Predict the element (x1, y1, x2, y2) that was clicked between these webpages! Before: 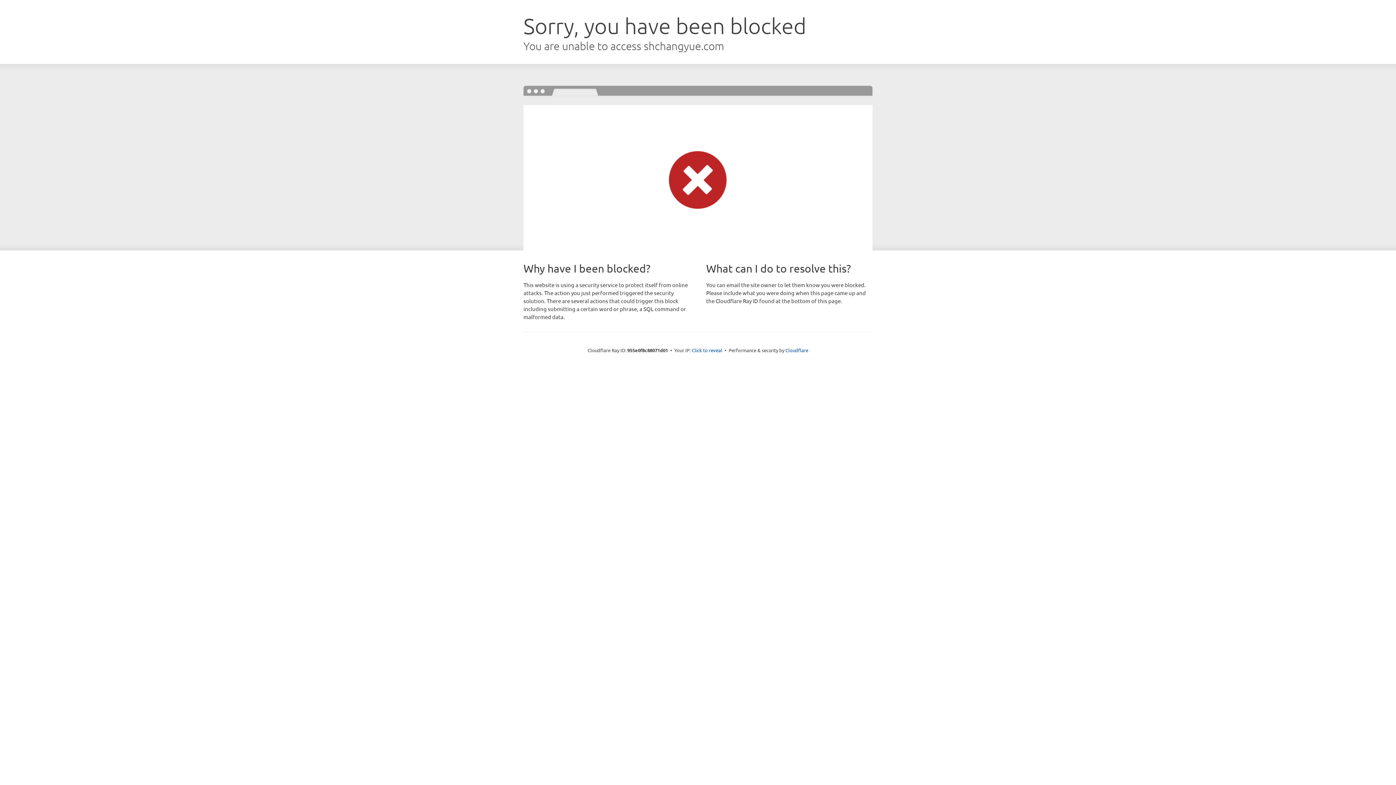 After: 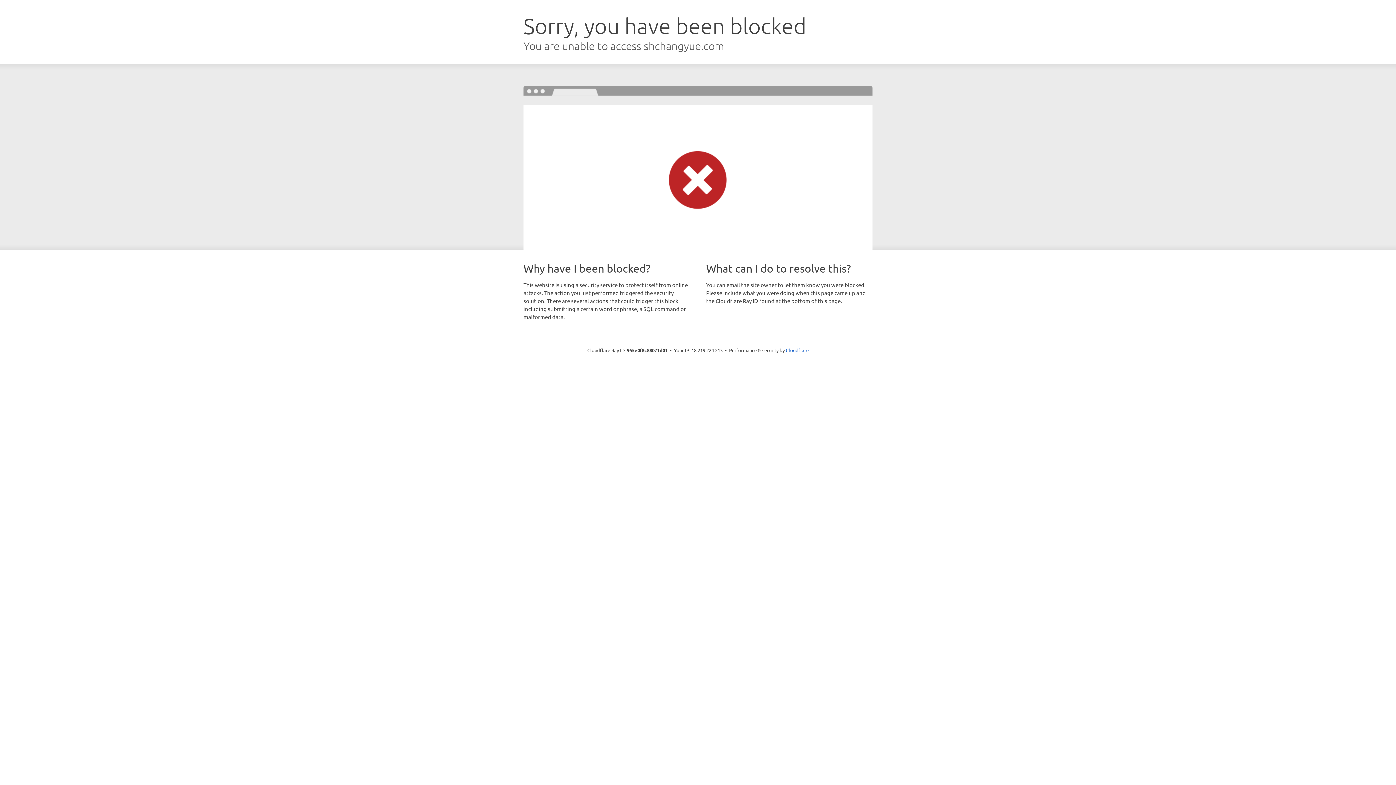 Action: bbox: (692, 346, 722, 353) label: Click to reveal